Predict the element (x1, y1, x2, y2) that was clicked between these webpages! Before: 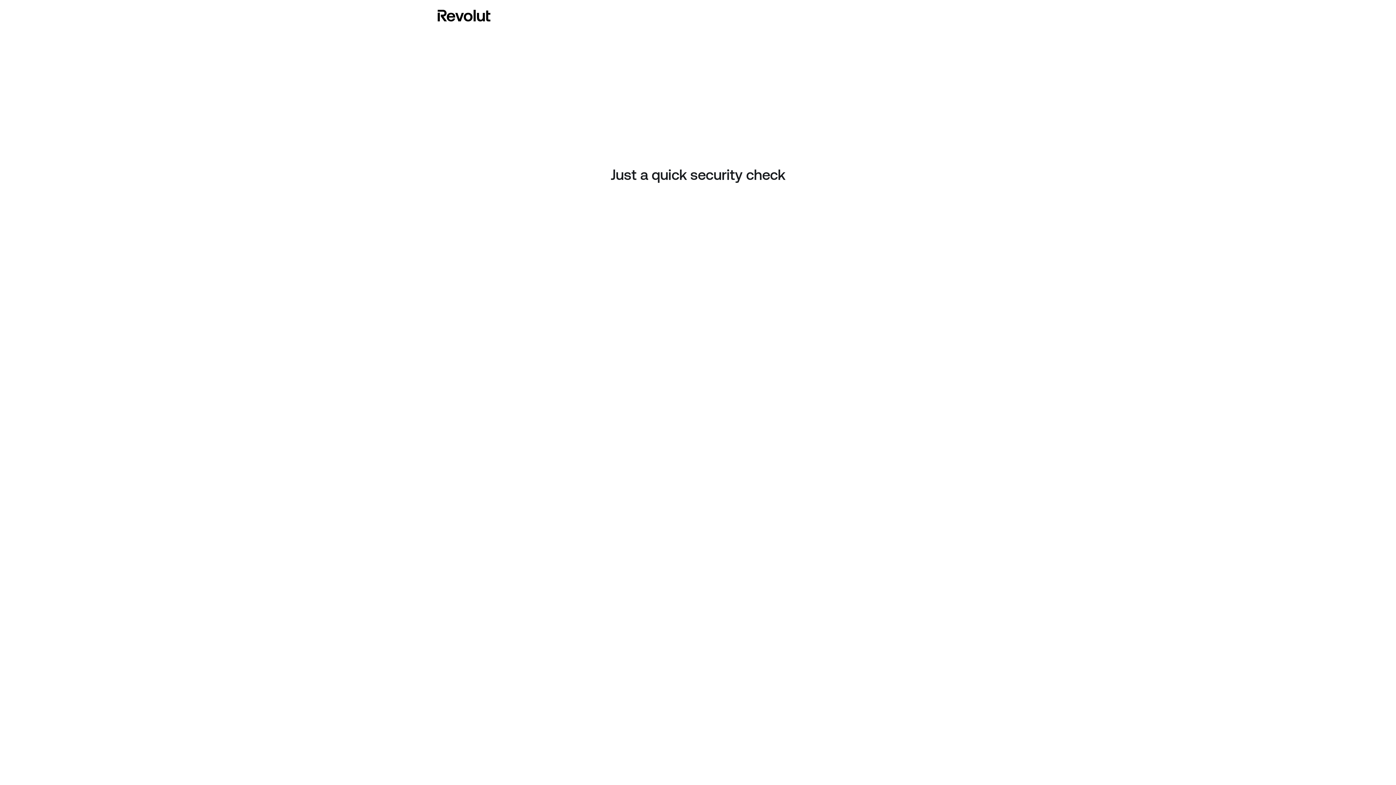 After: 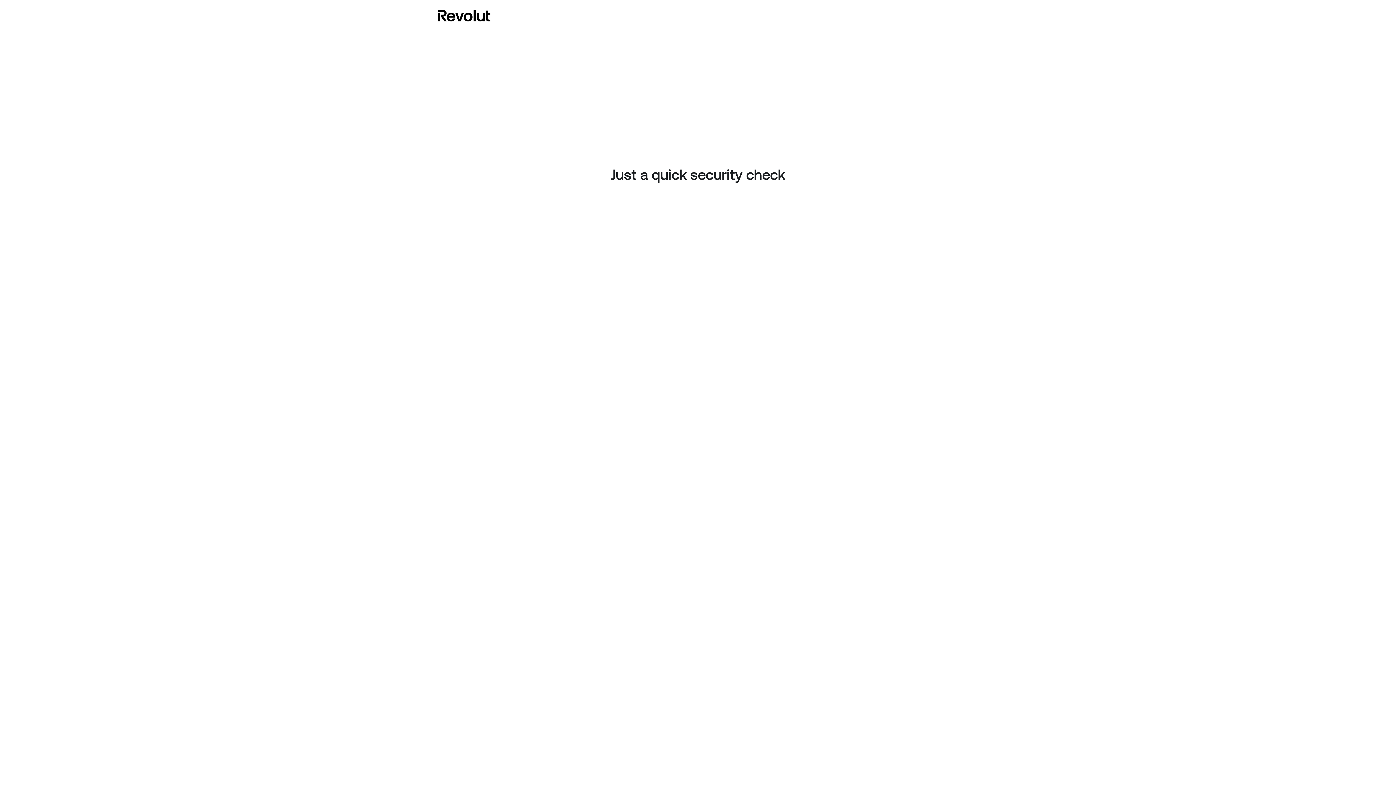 Action: bbox: (437, 8, 490, 23)